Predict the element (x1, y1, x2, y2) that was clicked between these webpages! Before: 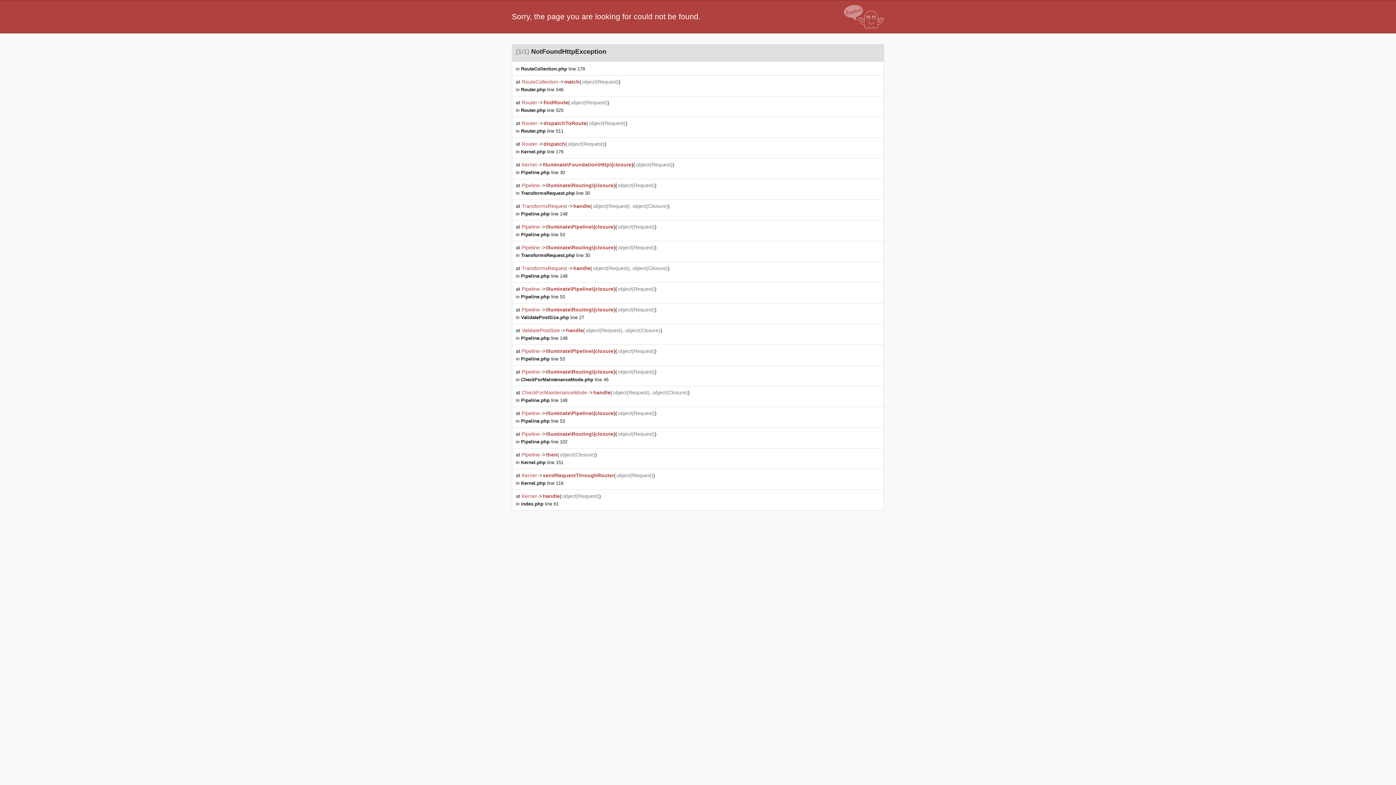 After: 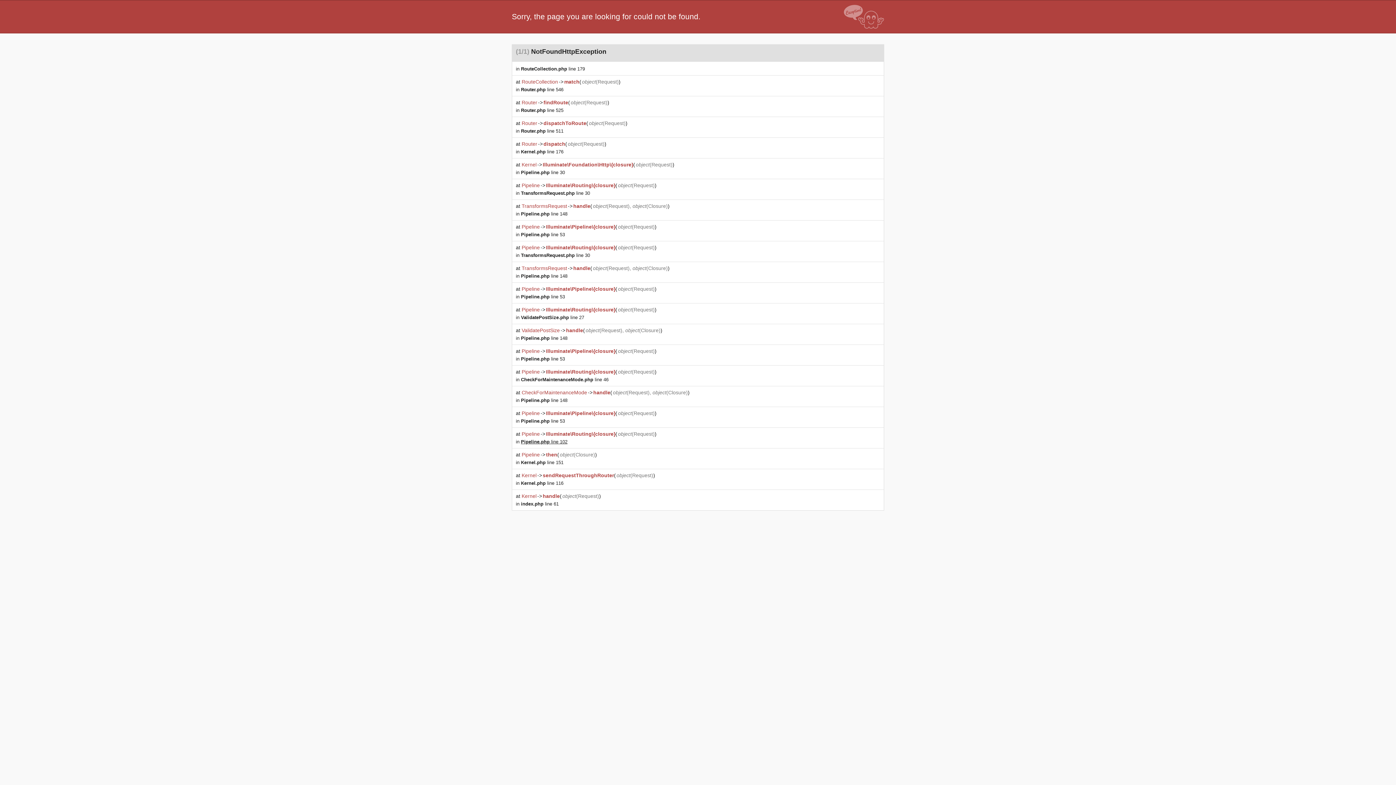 Action: label: Pipeline.php line 102 bbox: (521, 439, 567, 444)